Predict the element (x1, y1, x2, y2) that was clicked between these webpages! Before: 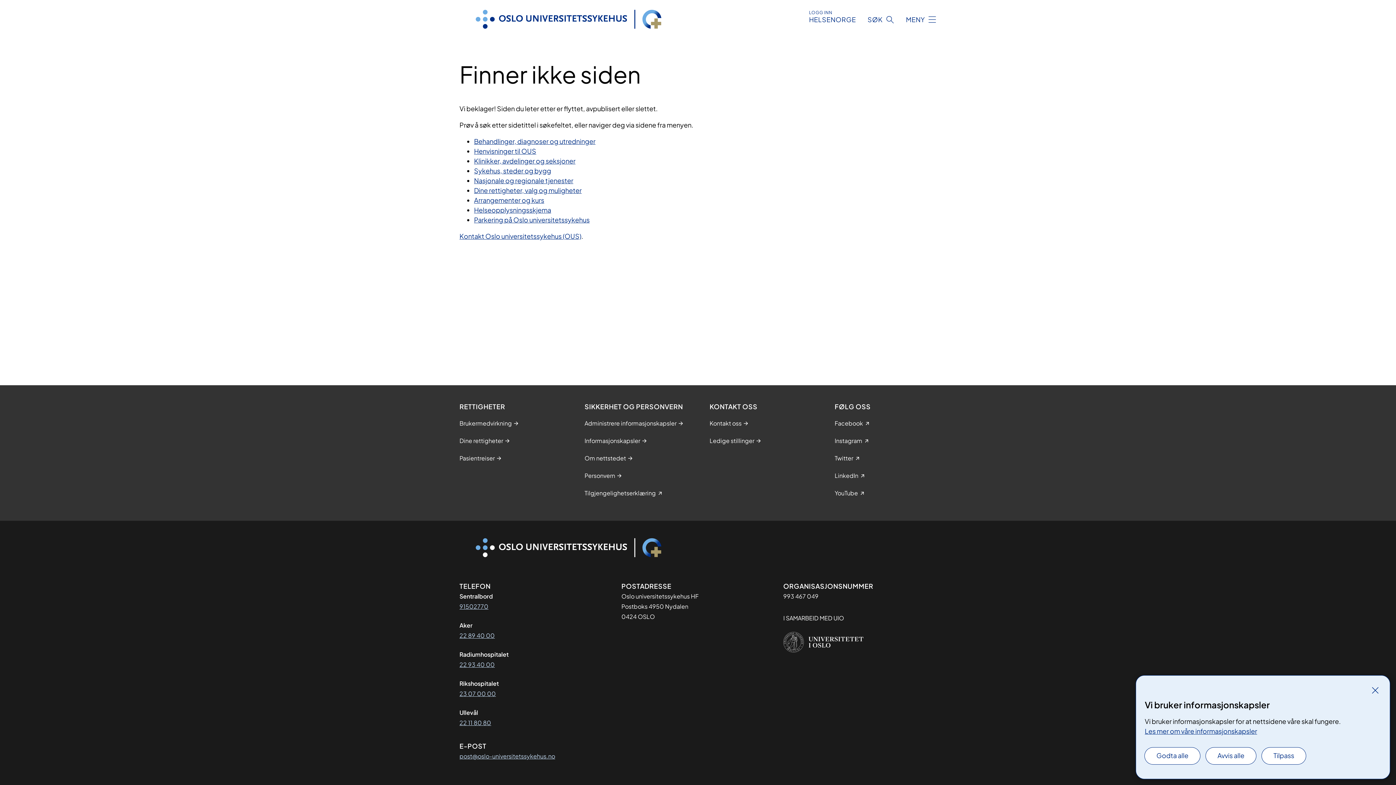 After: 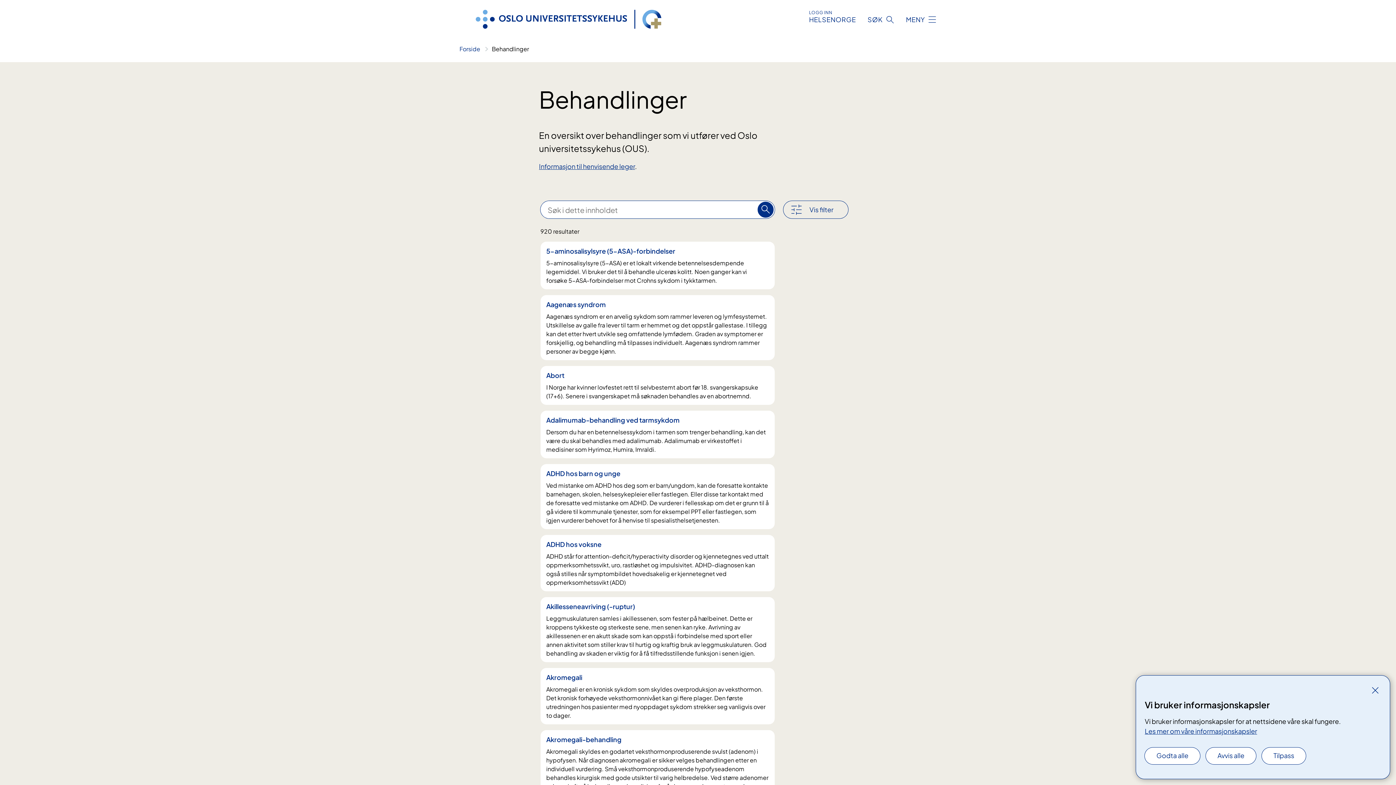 Action: bbox: (474, 137, 595, 145) label: Behandlinger, diagnoser og utredninger